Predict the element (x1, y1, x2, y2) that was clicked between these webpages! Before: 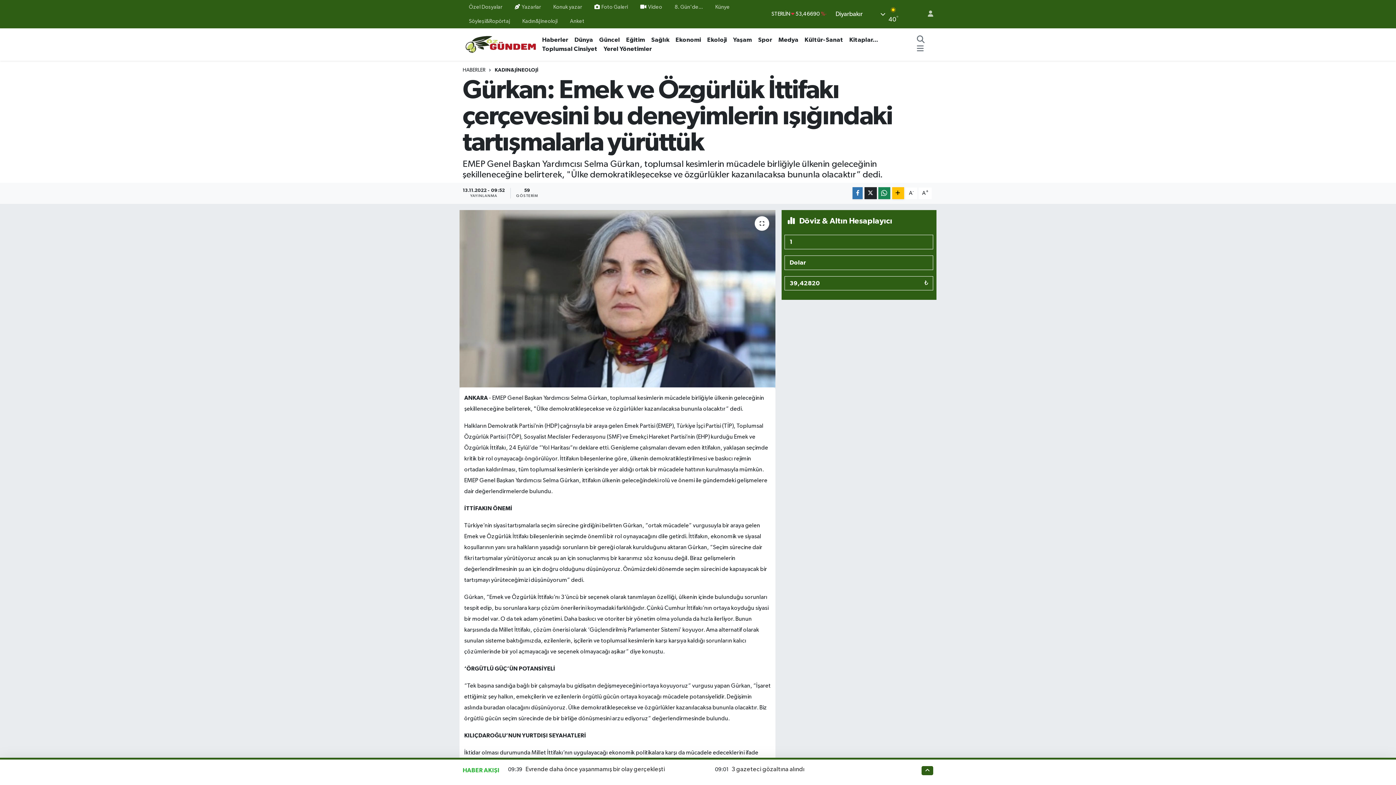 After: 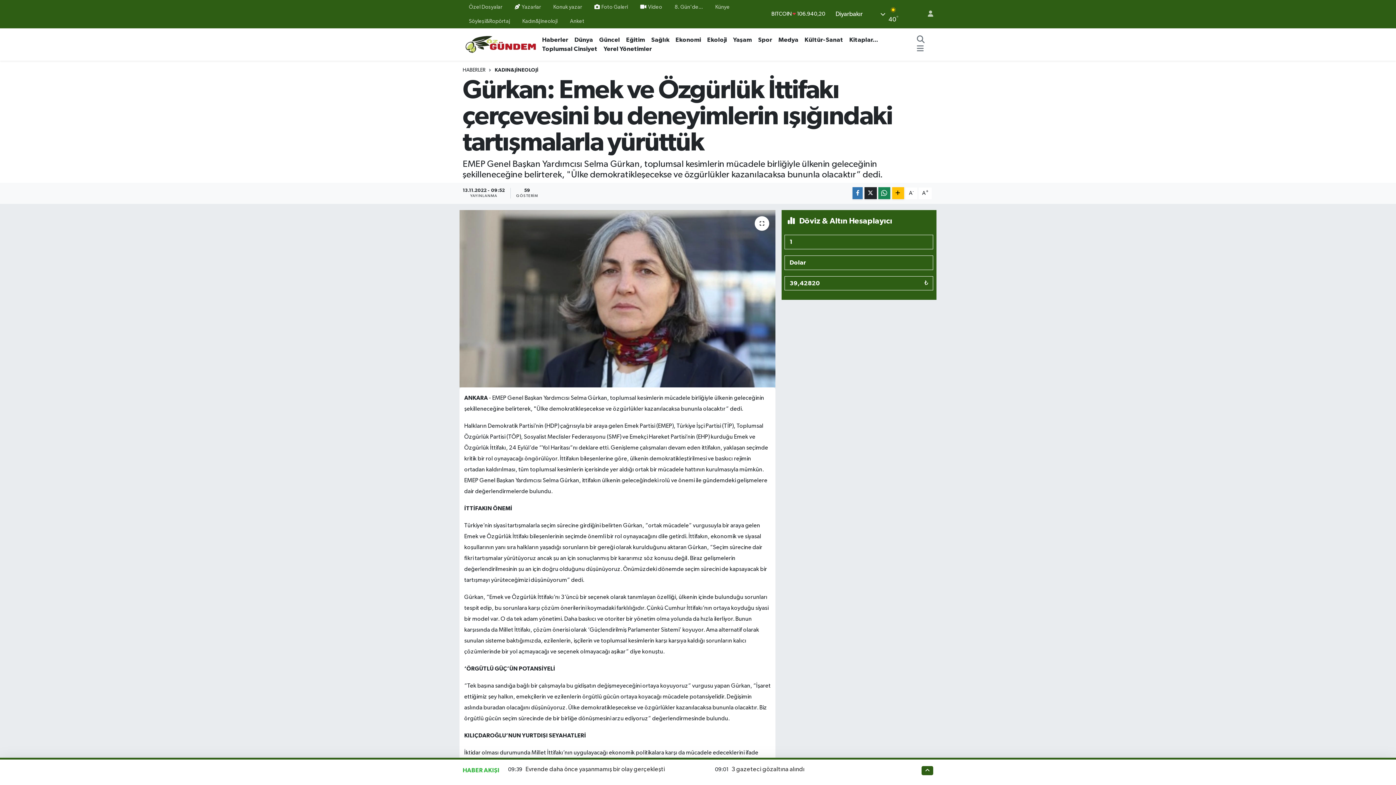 Action: bbox: (571, 35, 596, 44) label: Dünya